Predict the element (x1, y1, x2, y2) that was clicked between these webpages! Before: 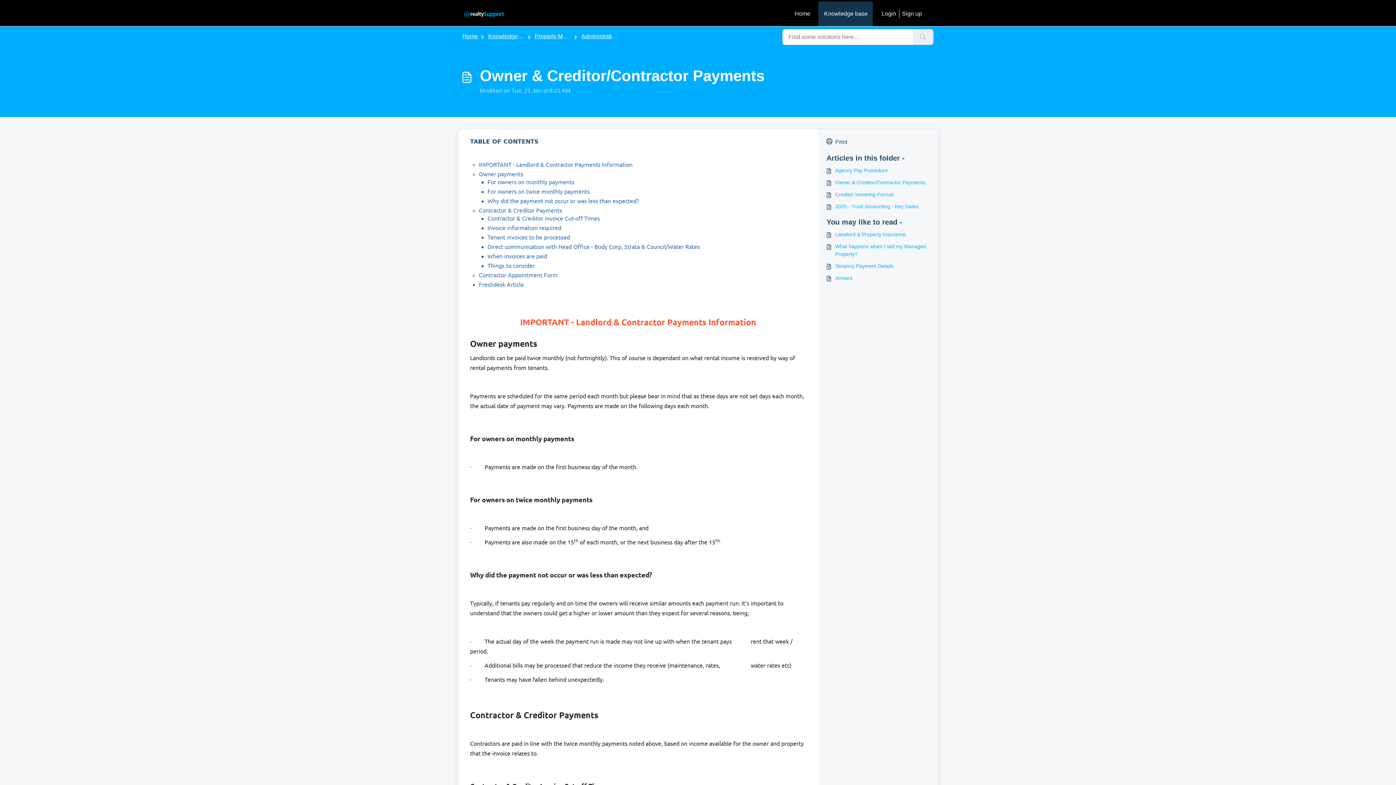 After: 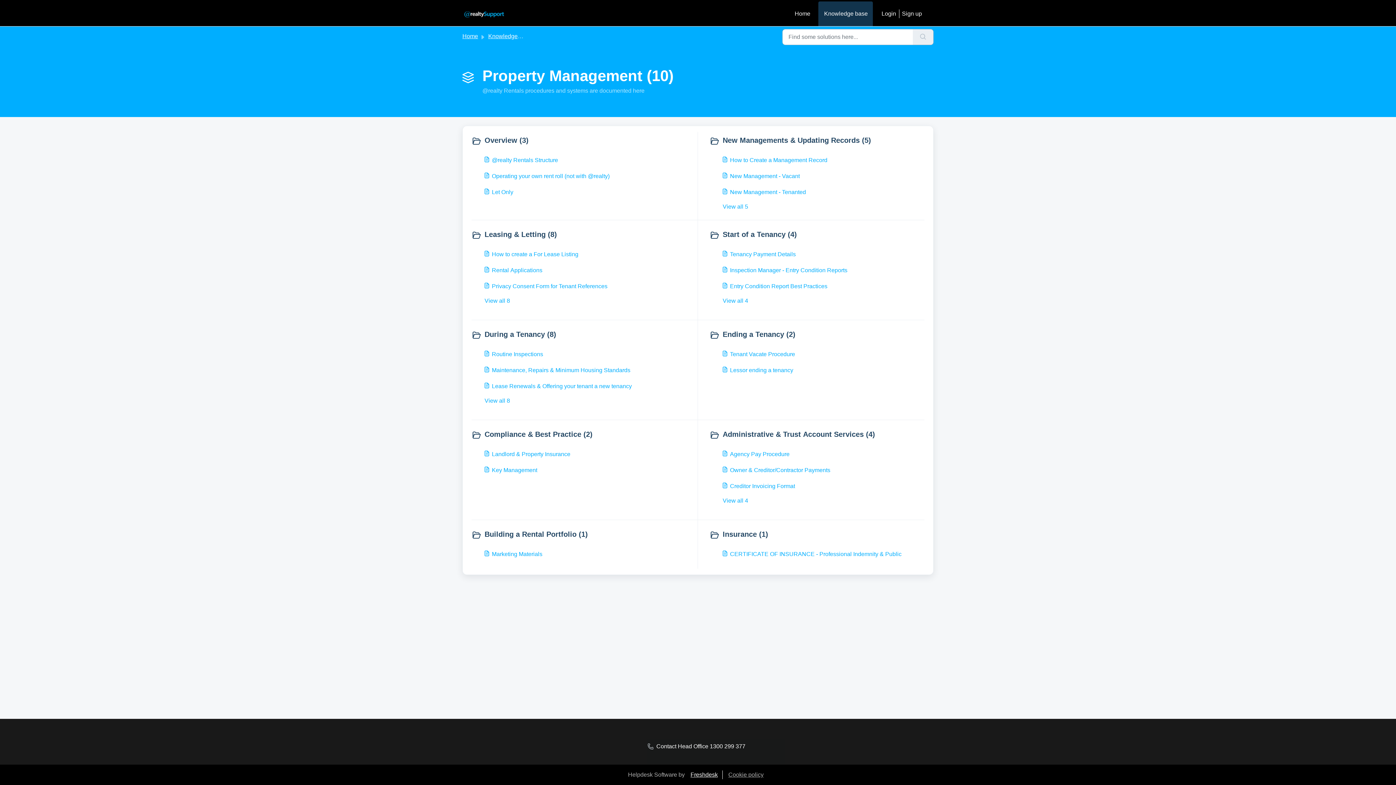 Action: label: Property Management bbox: (534, 33, 592, 39)